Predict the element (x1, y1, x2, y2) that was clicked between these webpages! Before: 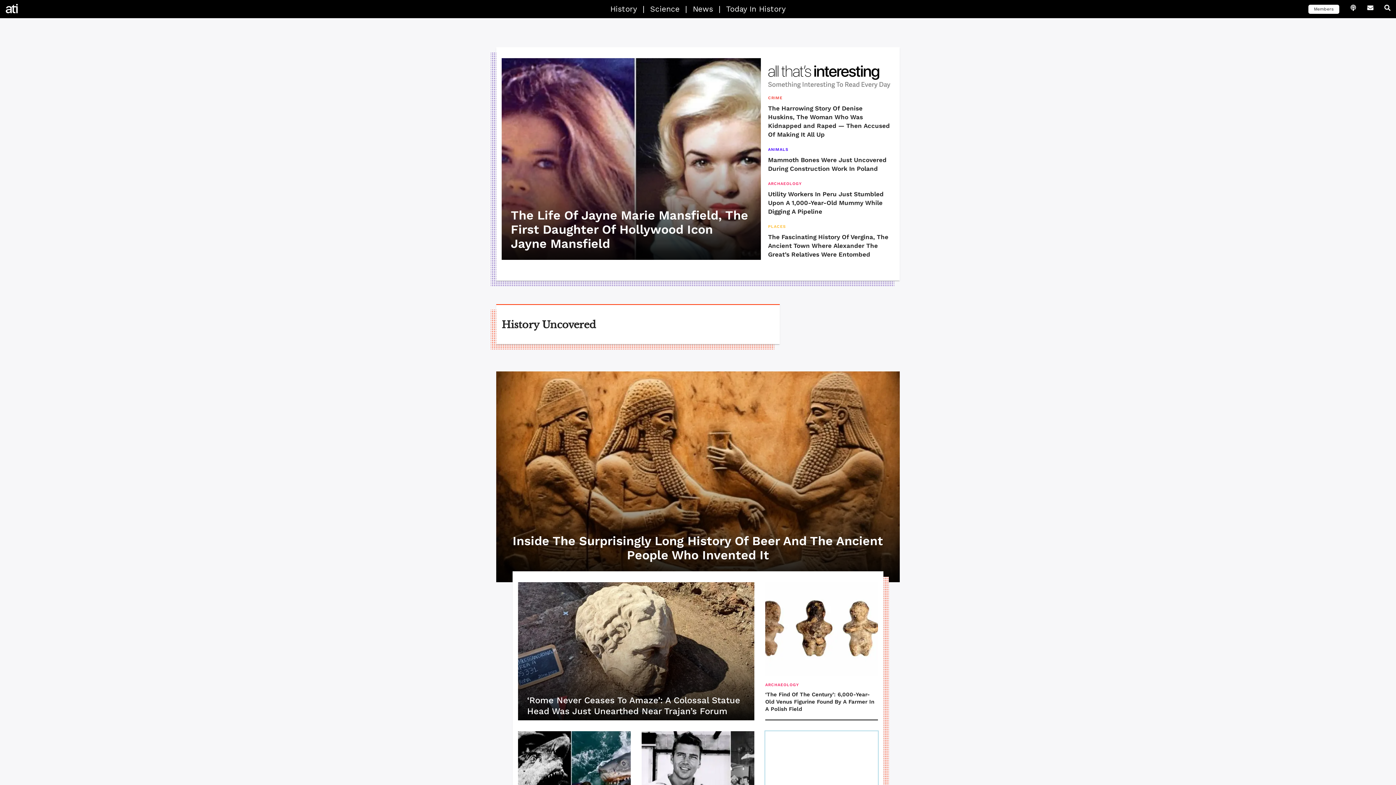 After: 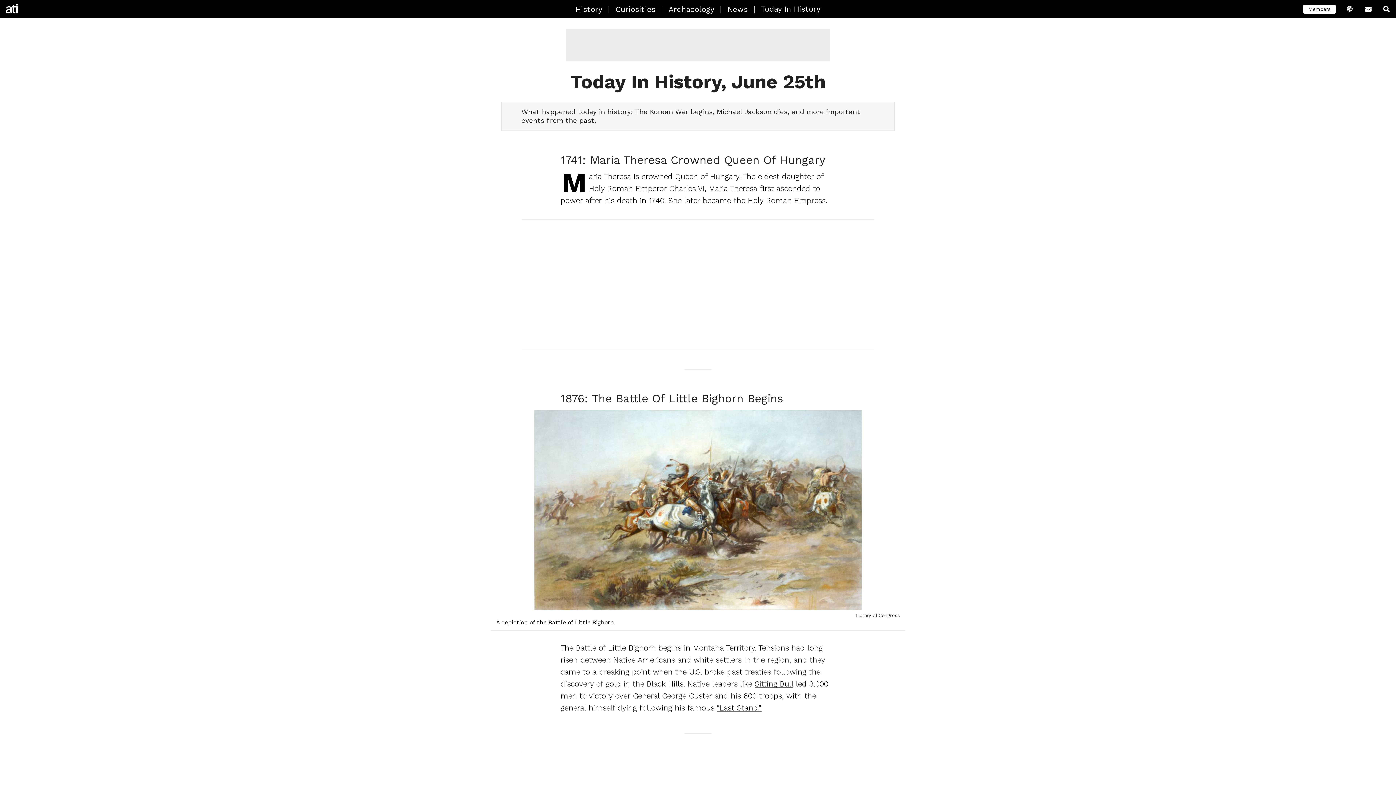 Action: bbox: (720, 5, 791, 12) label: Today In History